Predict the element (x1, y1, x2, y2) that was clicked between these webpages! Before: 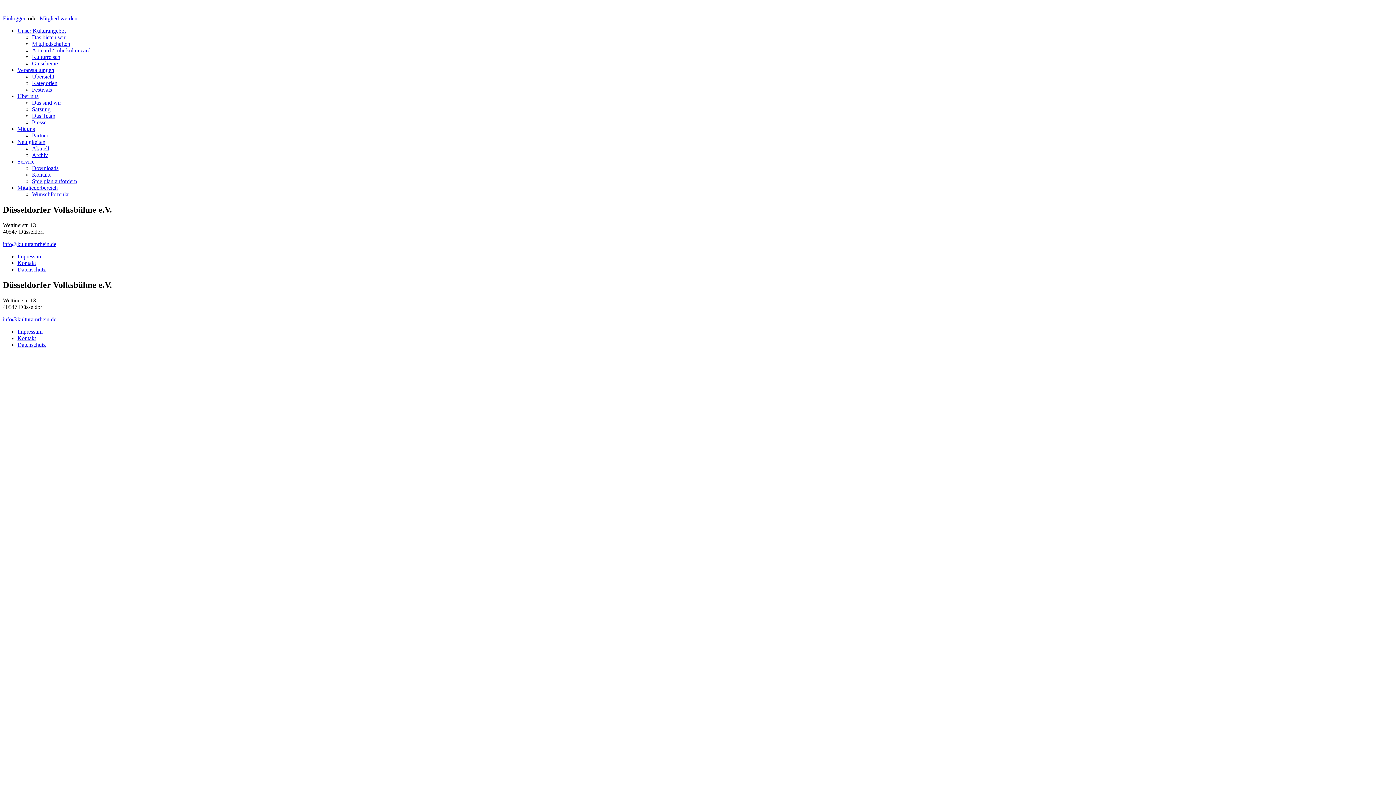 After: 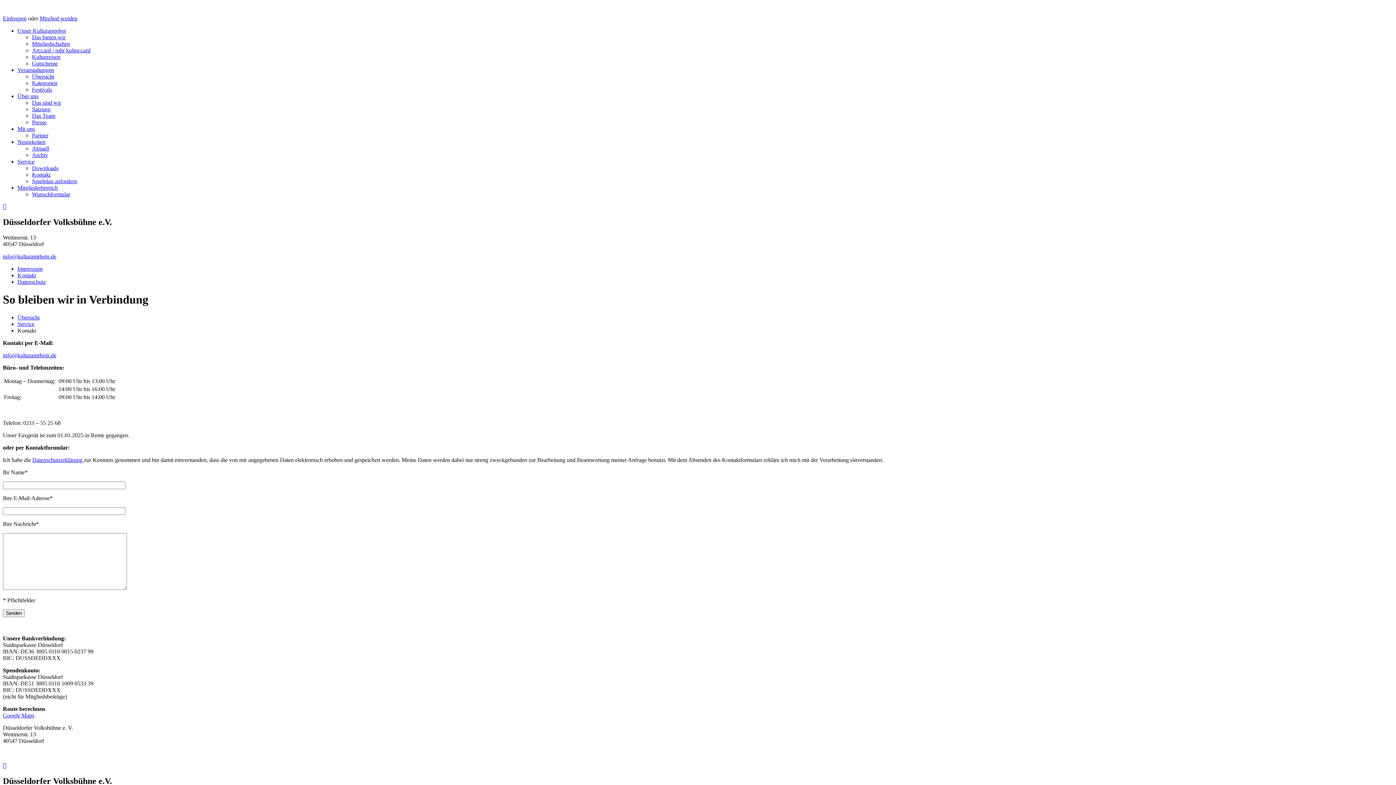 Action: bbox: (17, 335, 36, 341) label: Kontakt